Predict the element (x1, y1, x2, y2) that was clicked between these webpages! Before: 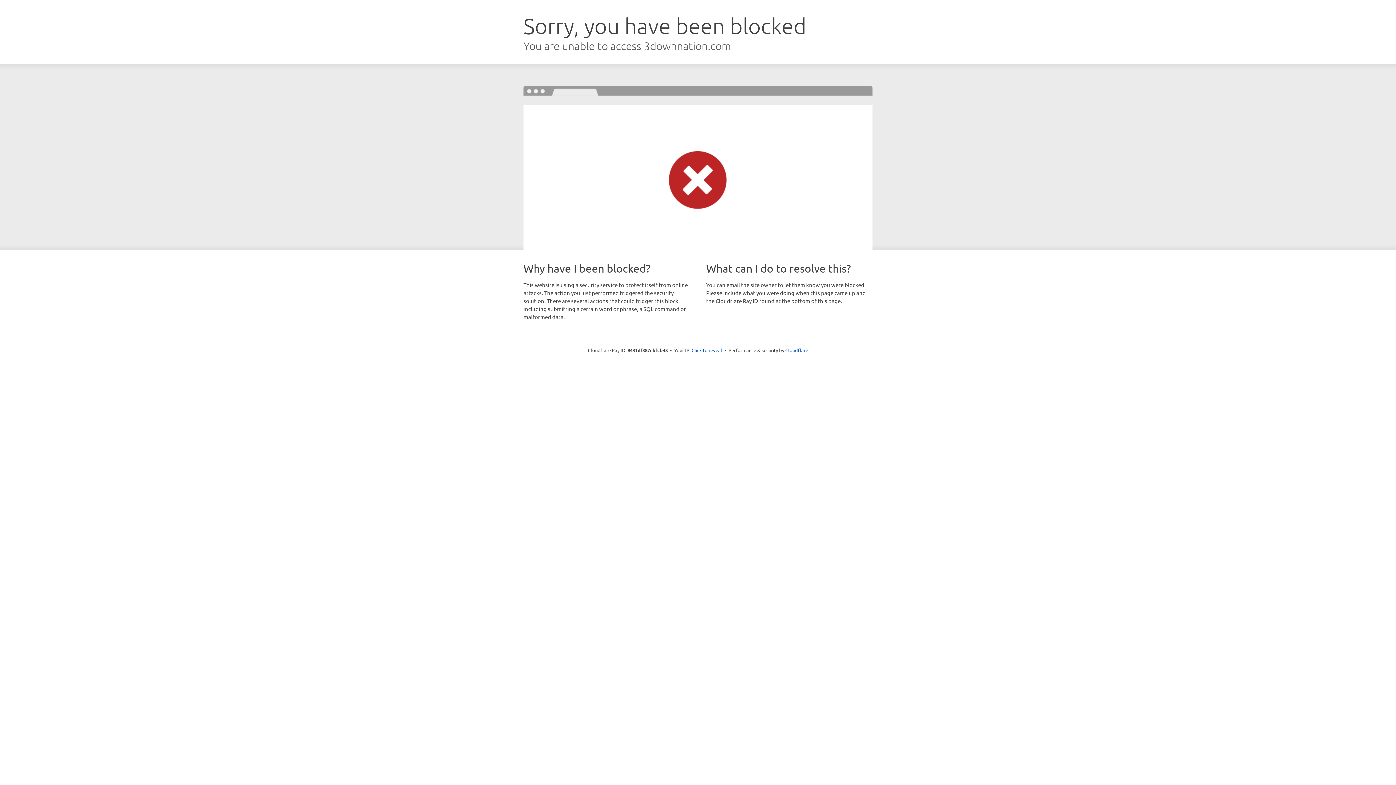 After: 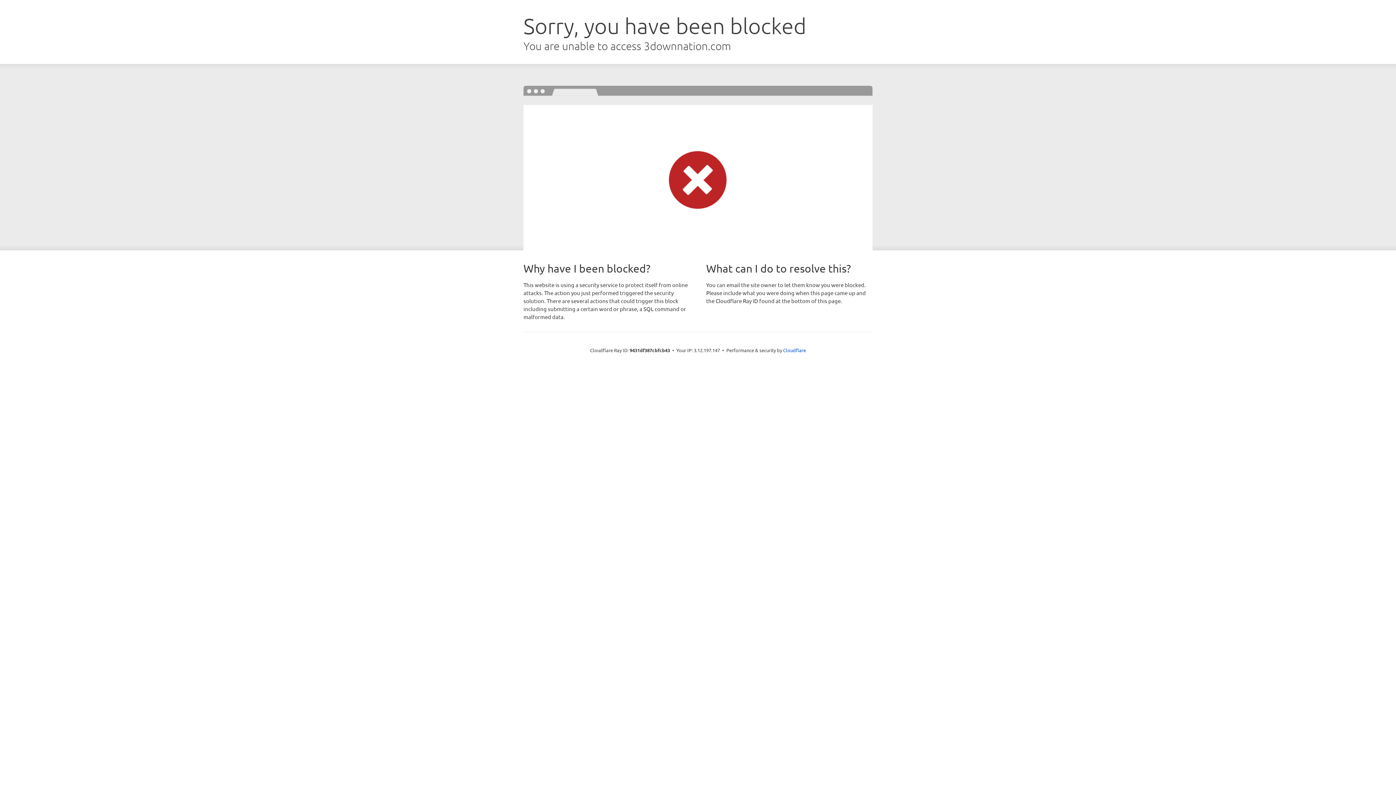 Action: label: Click to reveal bbox: (691, 346, 722, 353)